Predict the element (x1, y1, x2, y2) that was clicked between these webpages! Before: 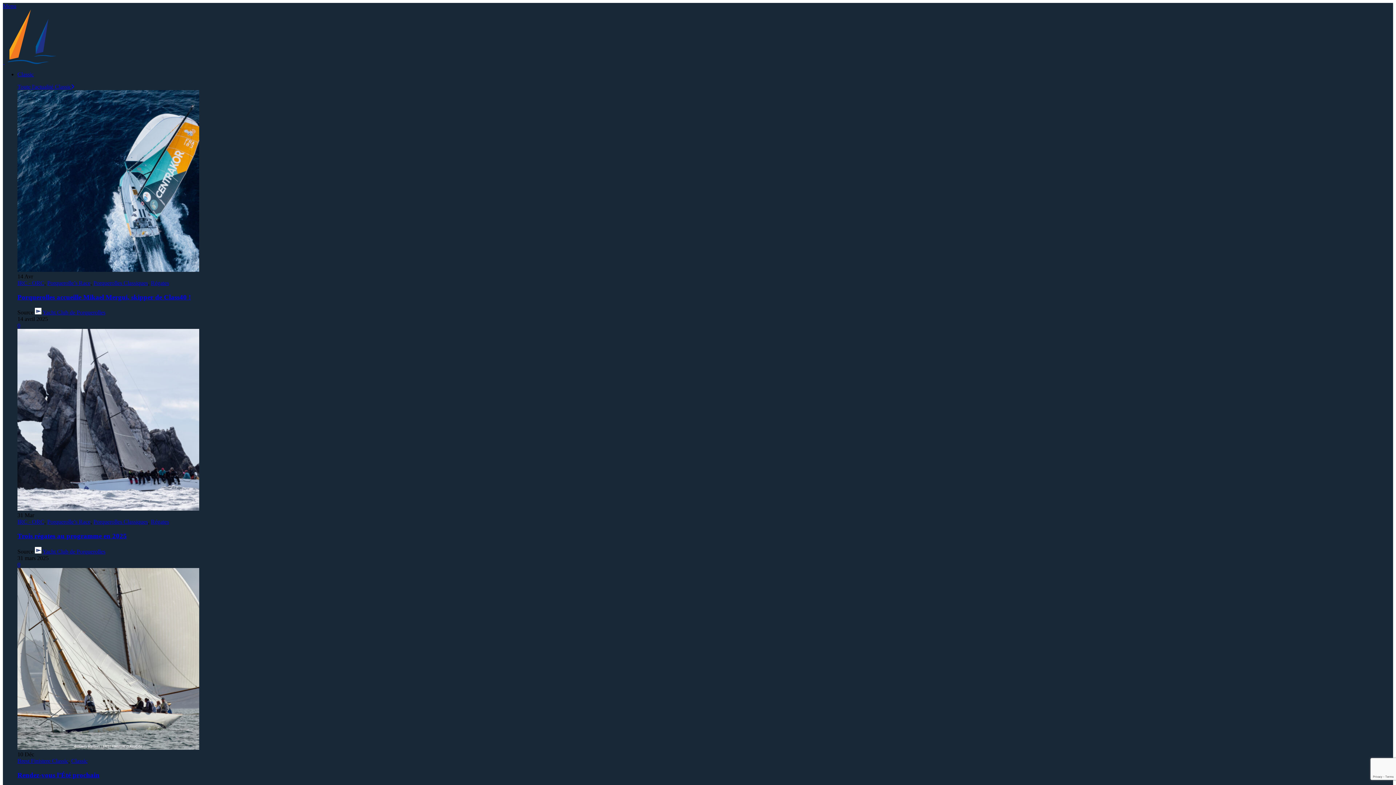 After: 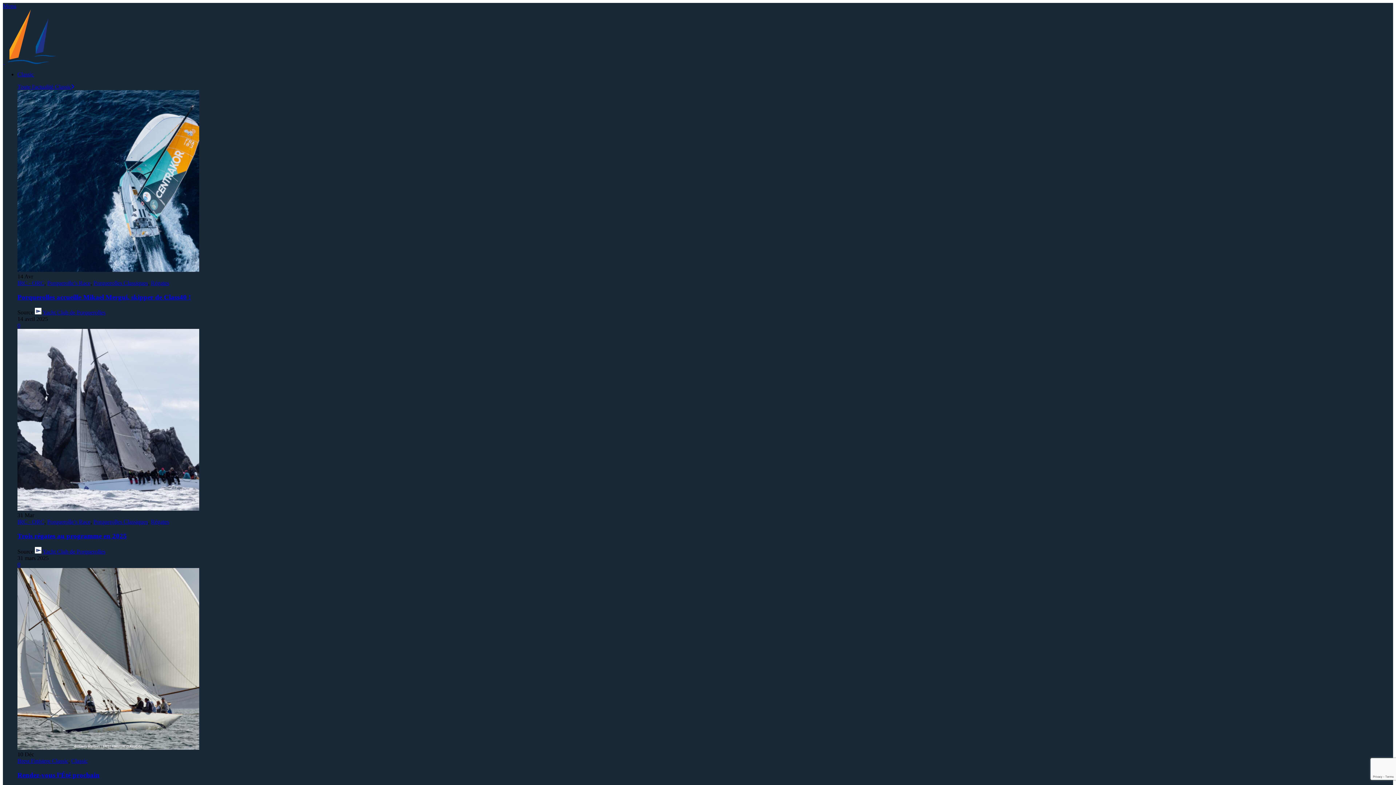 Action: label: Porquerolles accueille Mikael Mergui, skipper de Class40 ! bbox: (17, 293, 190, 300)